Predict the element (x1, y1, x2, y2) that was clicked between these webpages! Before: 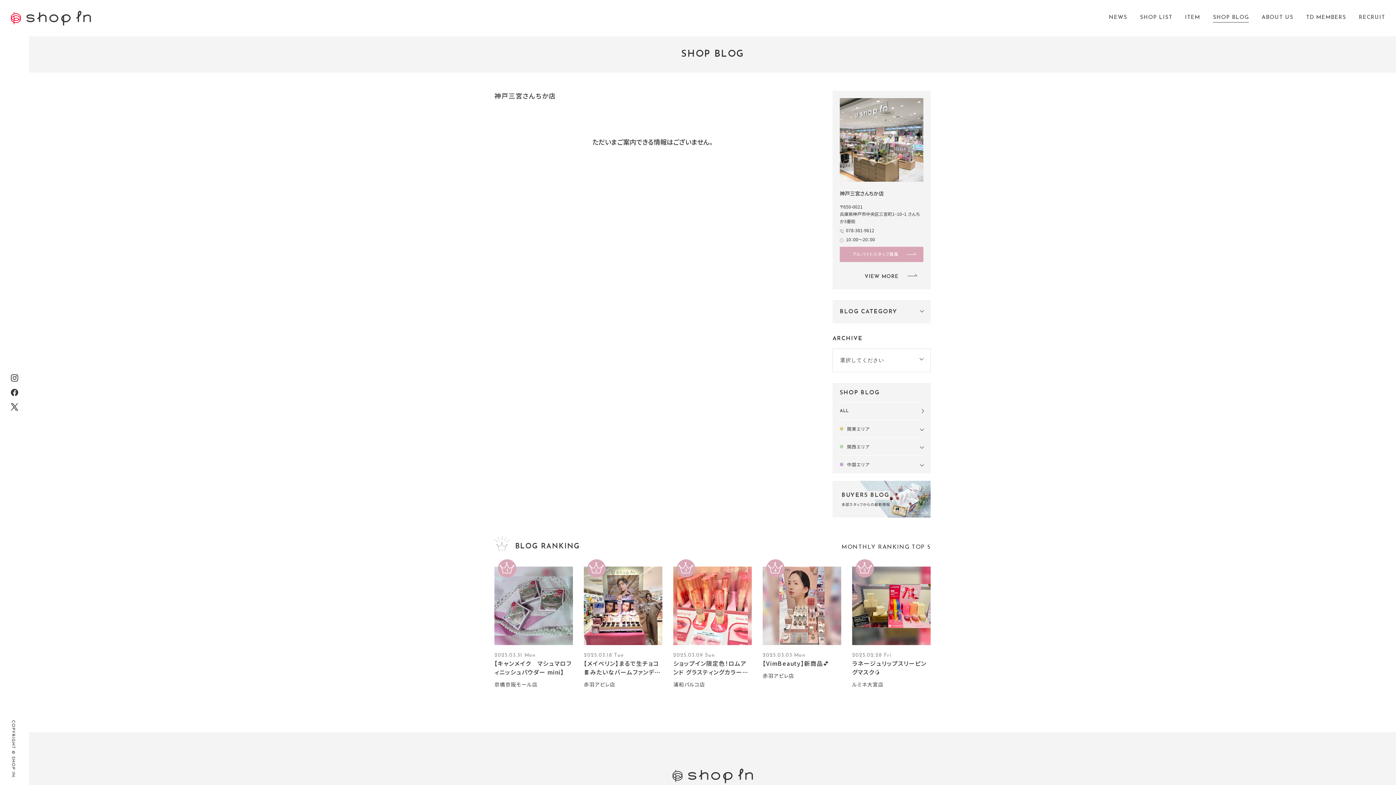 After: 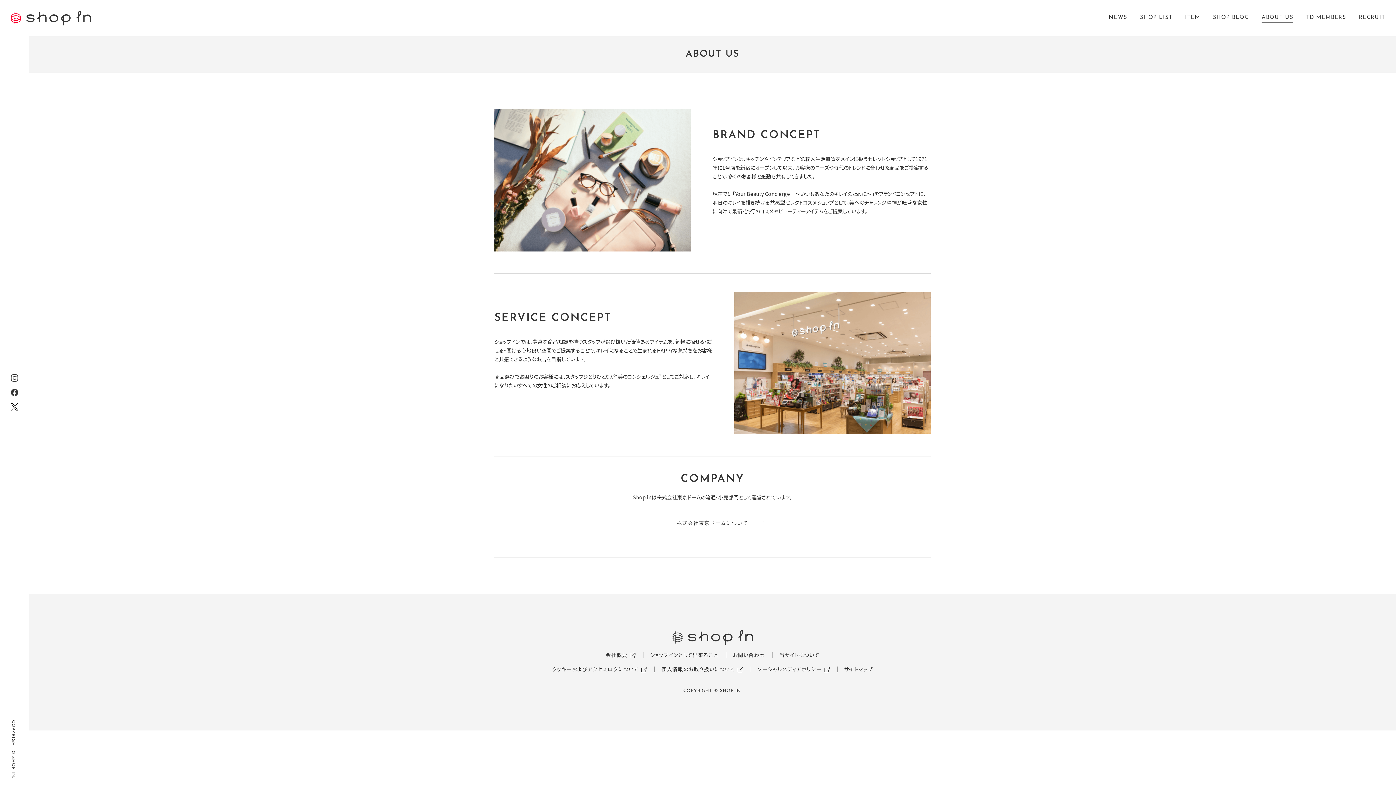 Action: label: ABOUT US bbox: (1261, 13, 1293, 22)